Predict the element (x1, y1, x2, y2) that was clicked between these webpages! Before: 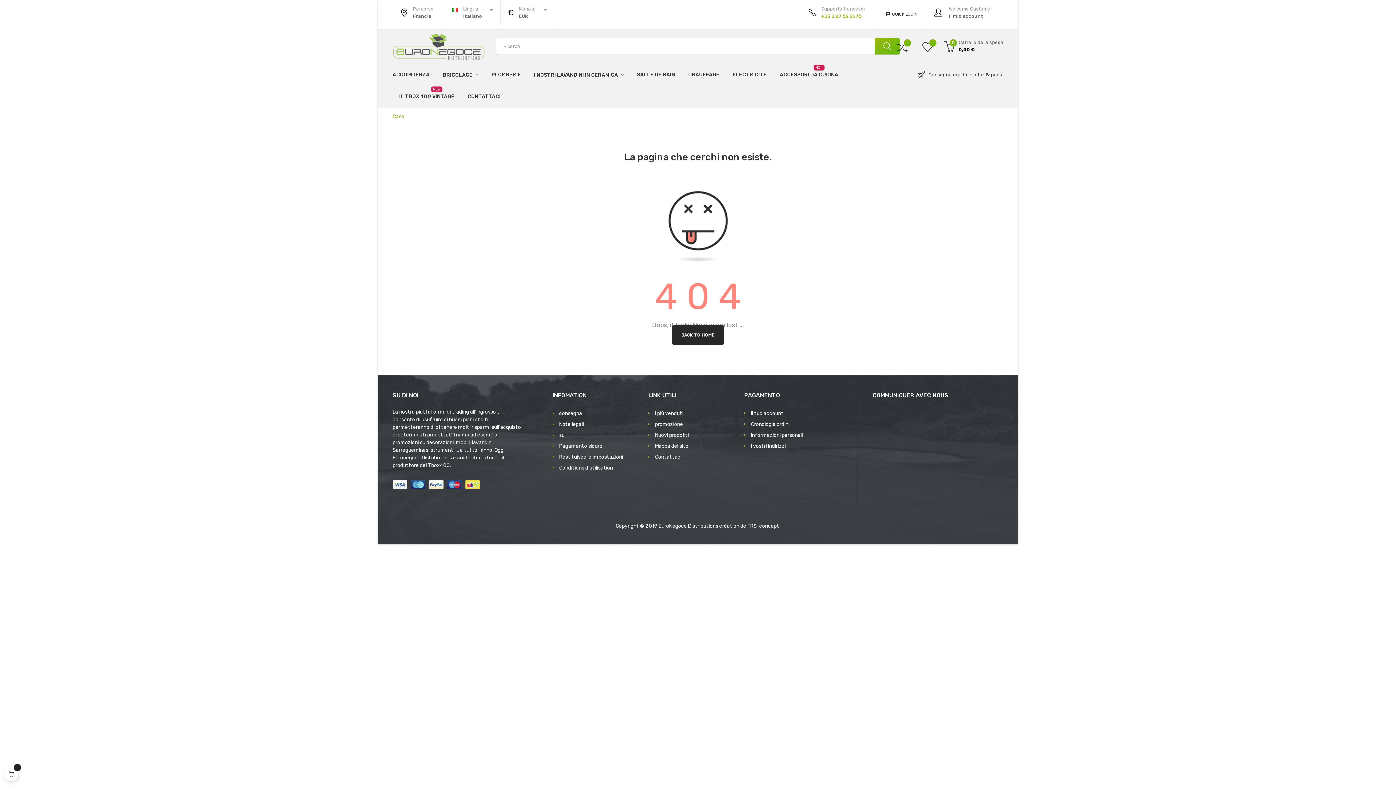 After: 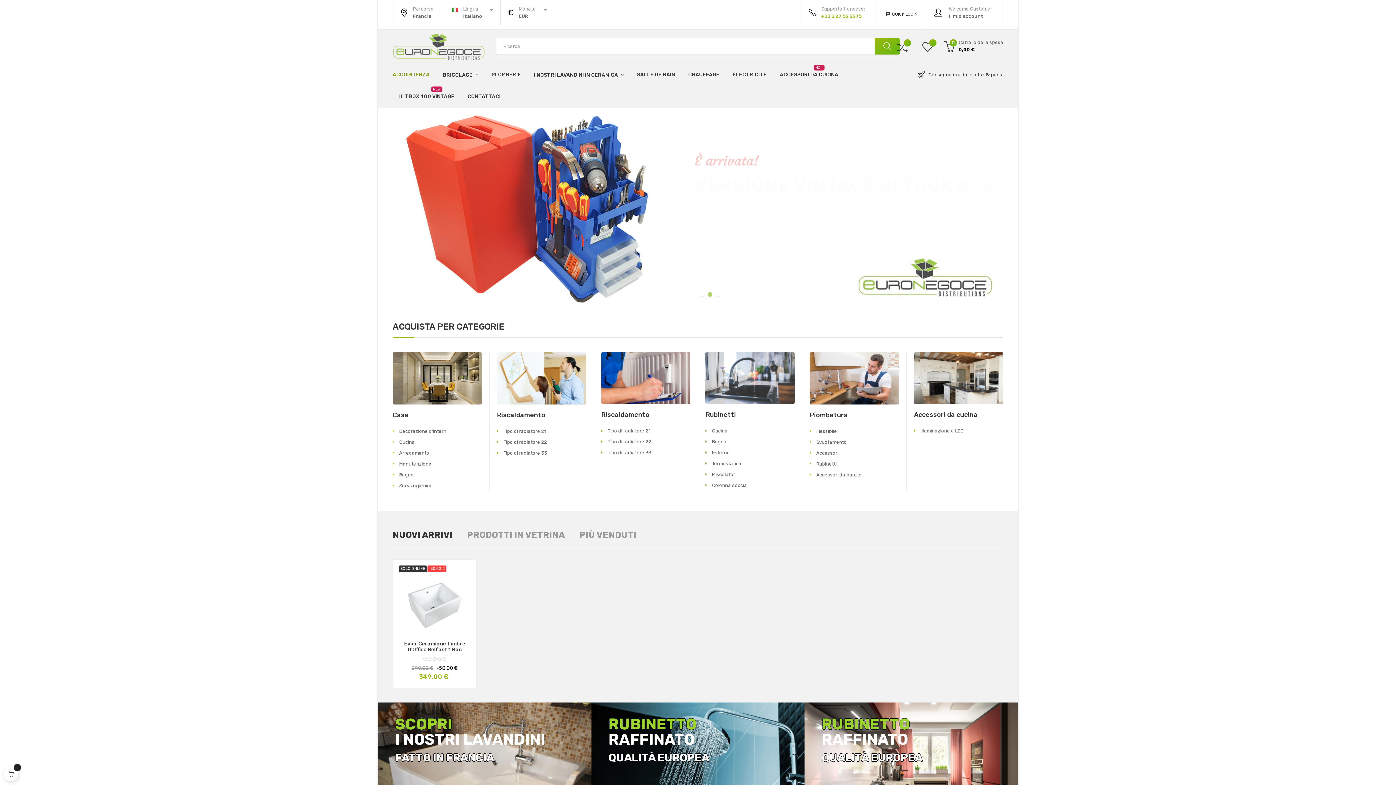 Action: label: BACK TO HOME bbox: (672, 325, 724, 345)